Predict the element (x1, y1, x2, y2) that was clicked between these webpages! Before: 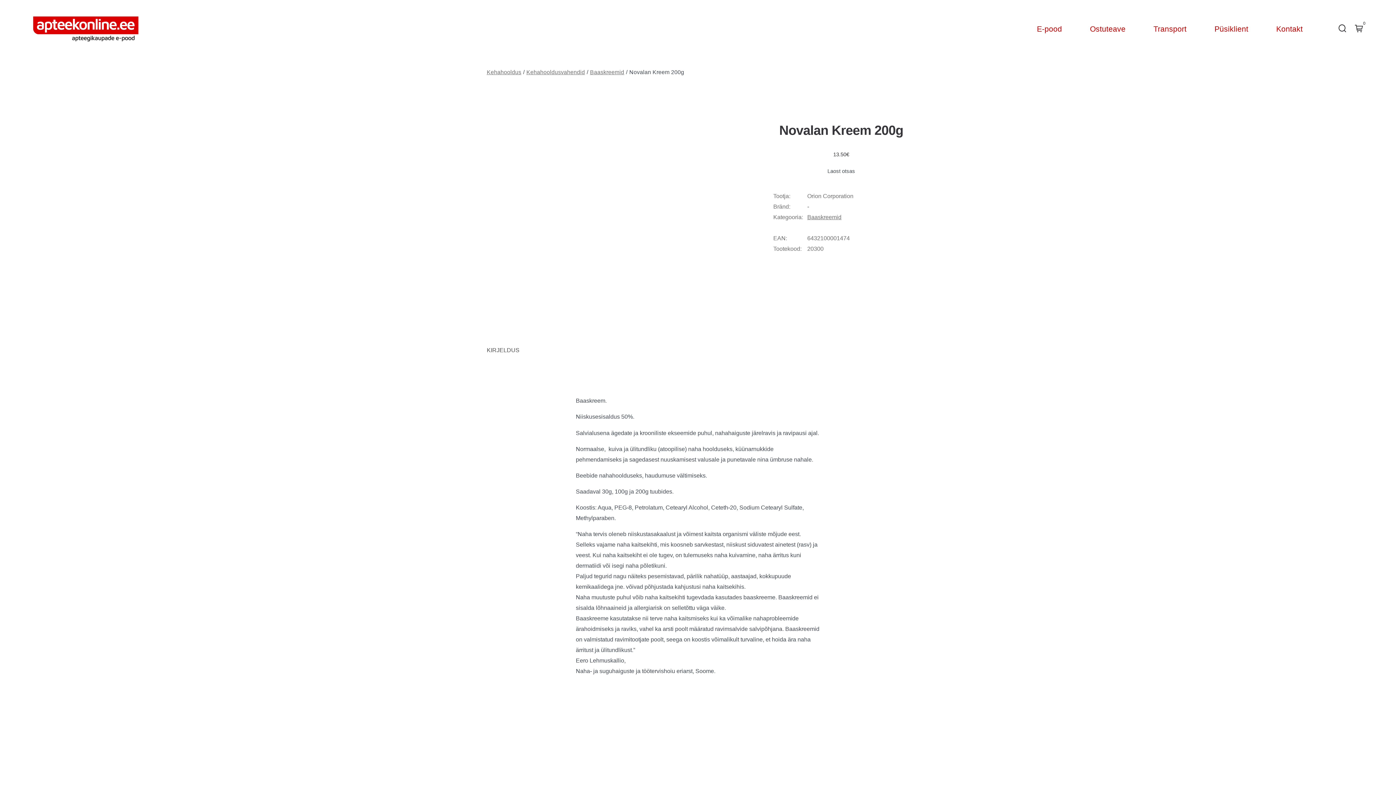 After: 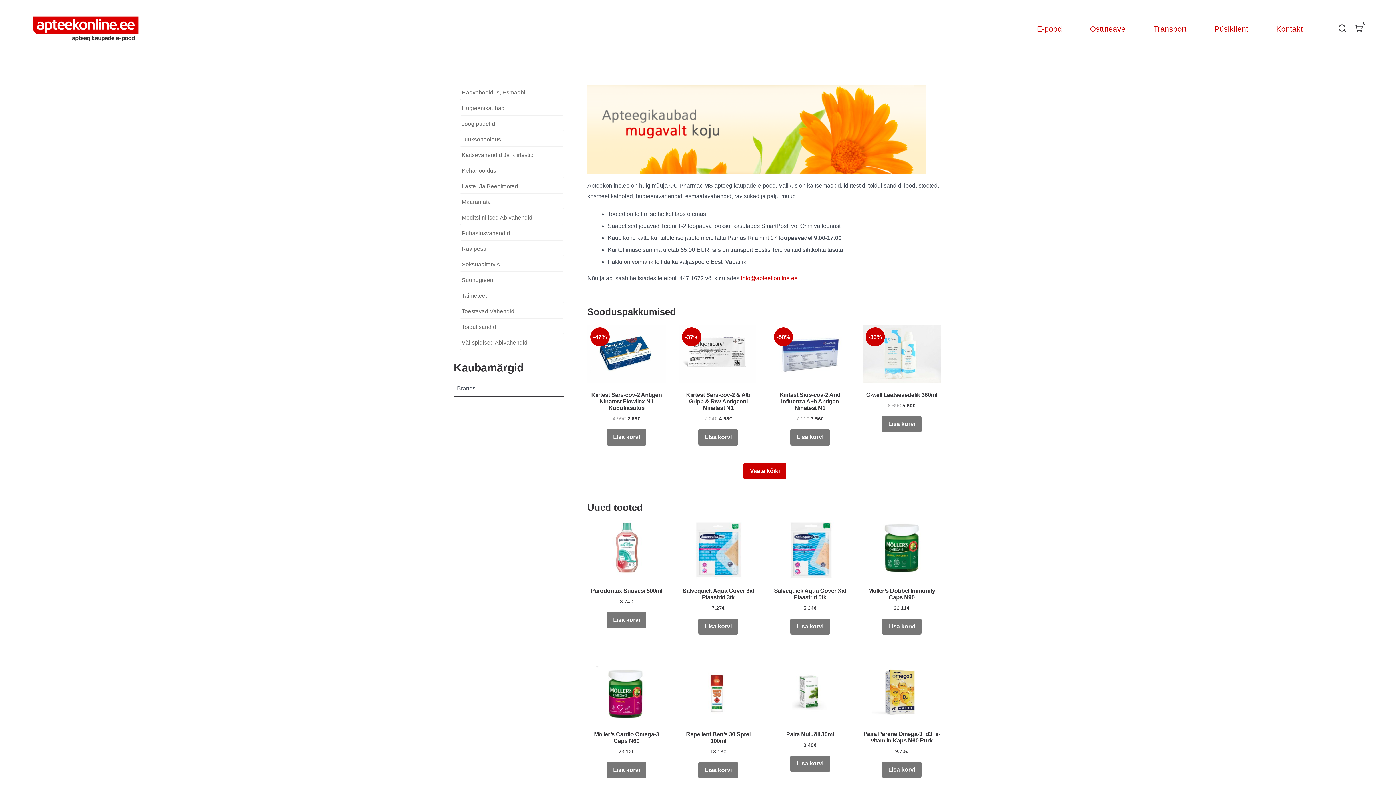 Action: bbox: (33, 16, 138, 41)